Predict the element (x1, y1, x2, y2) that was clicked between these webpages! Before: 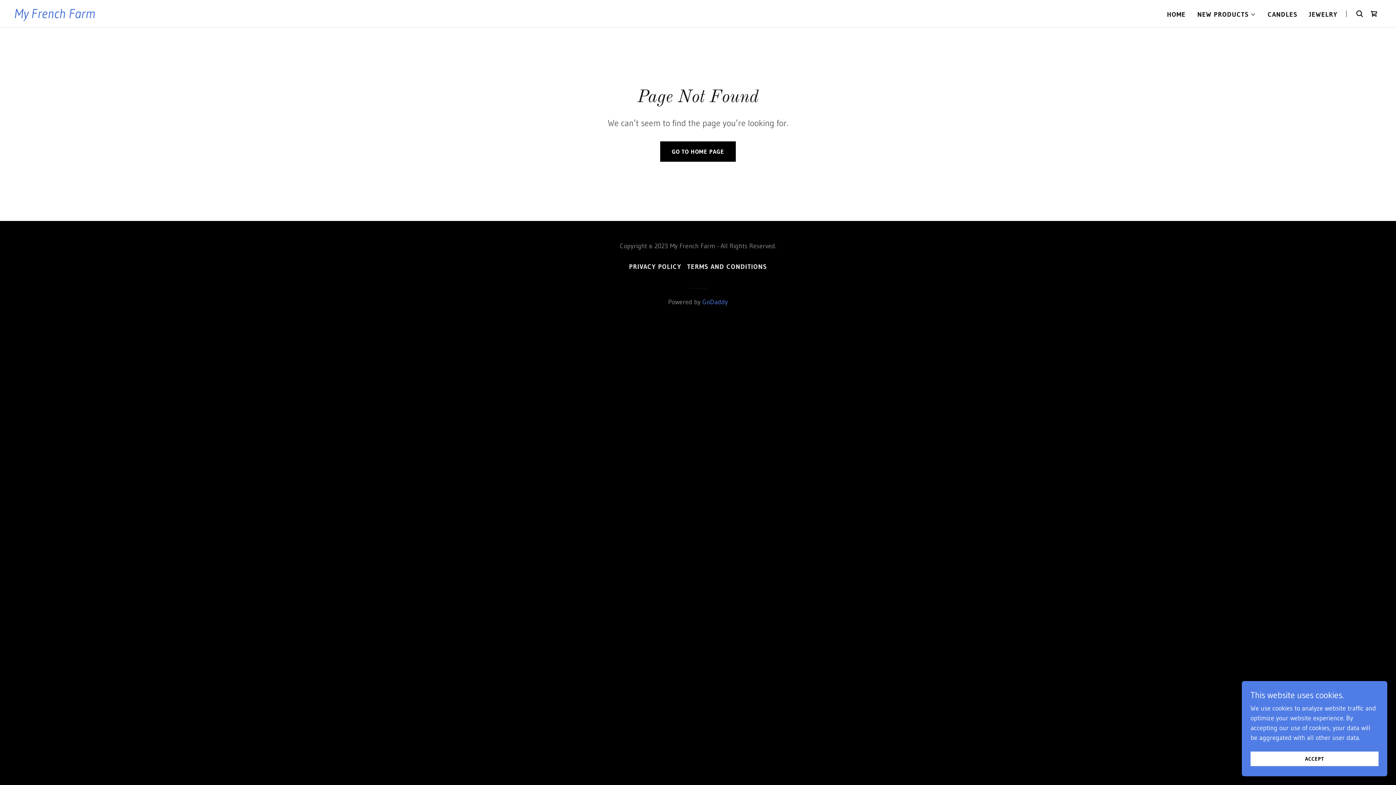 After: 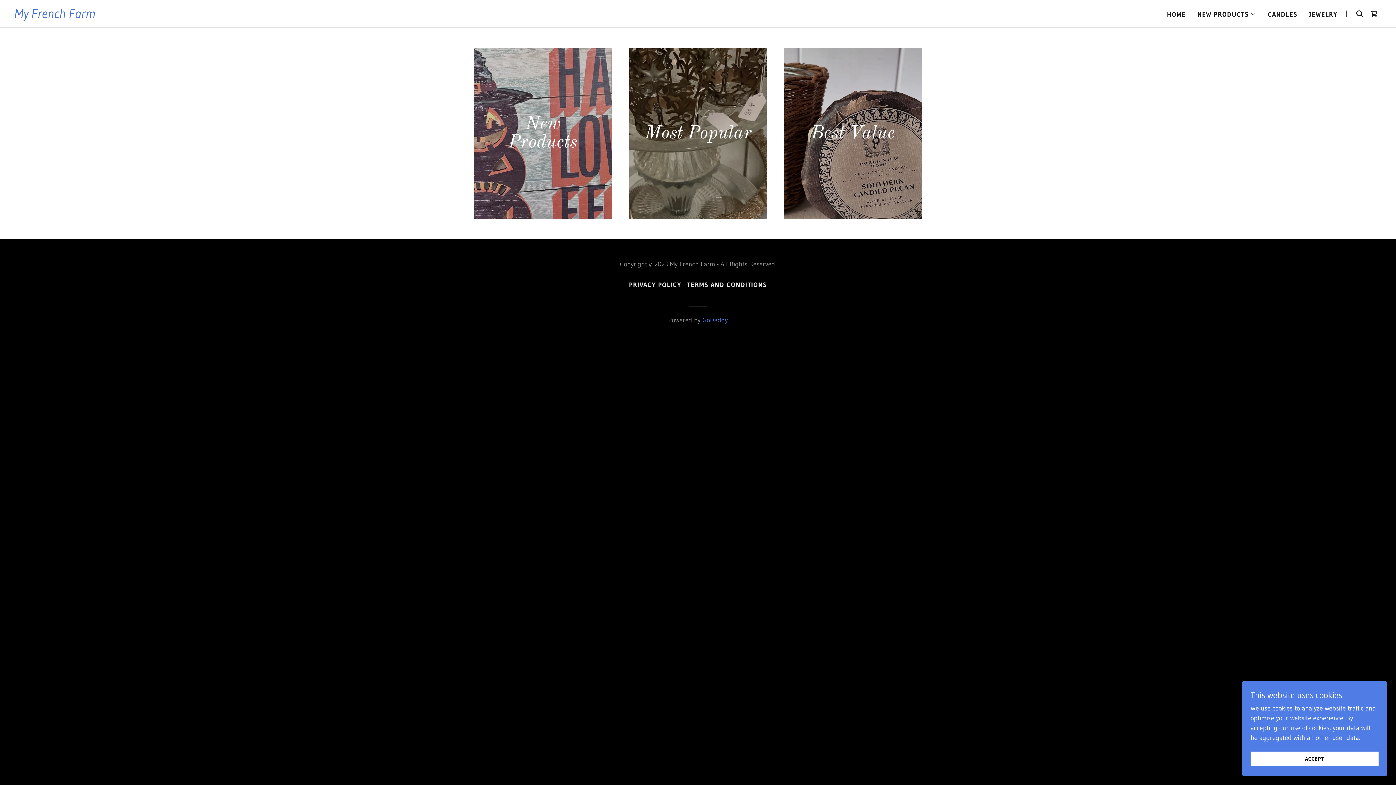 Action: bbox: (1307, 8, 1340, 21) label: JEWELRY